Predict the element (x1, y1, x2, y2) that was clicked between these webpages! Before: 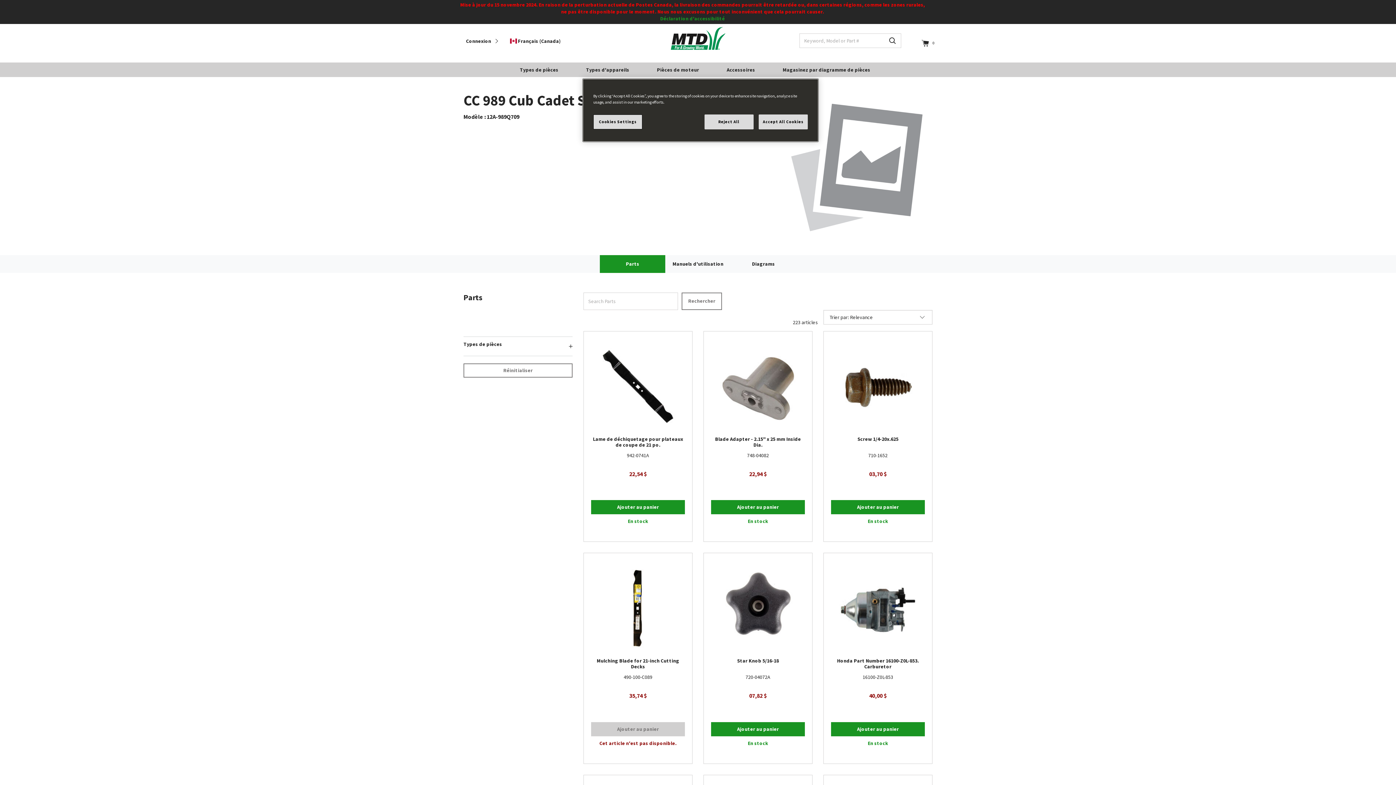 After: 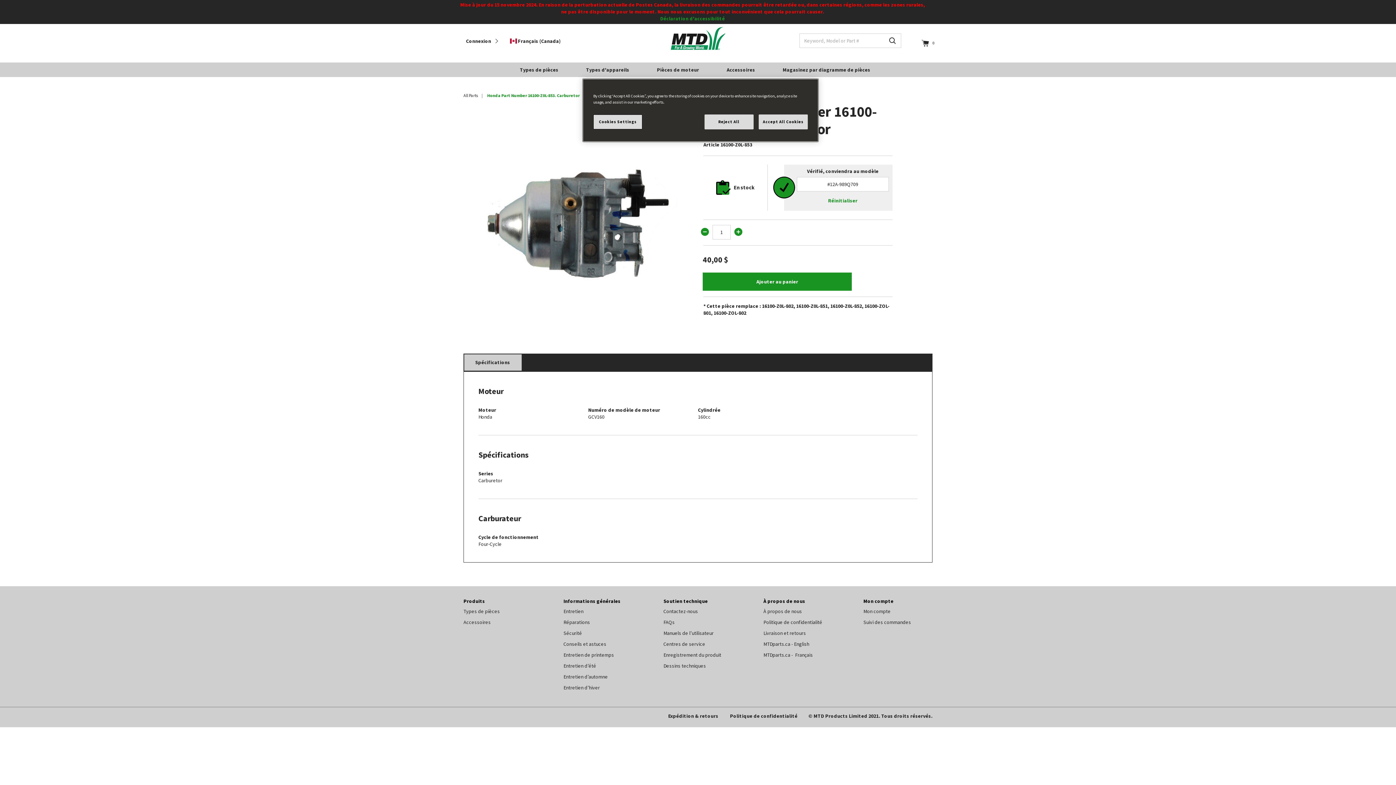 Action: bbox: (831, 658, 925, 669) label: Honda Part Number 16100-Z0L-853. Carburetor